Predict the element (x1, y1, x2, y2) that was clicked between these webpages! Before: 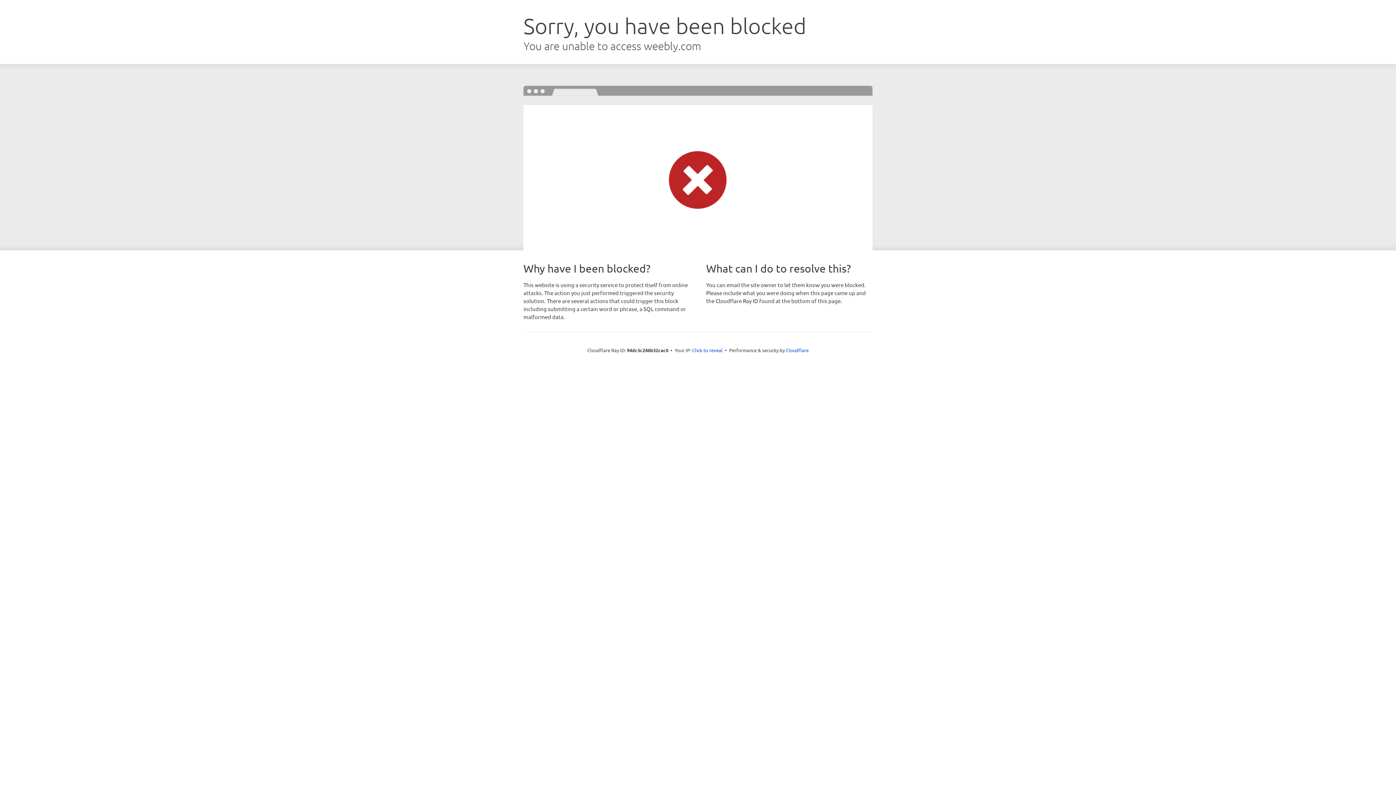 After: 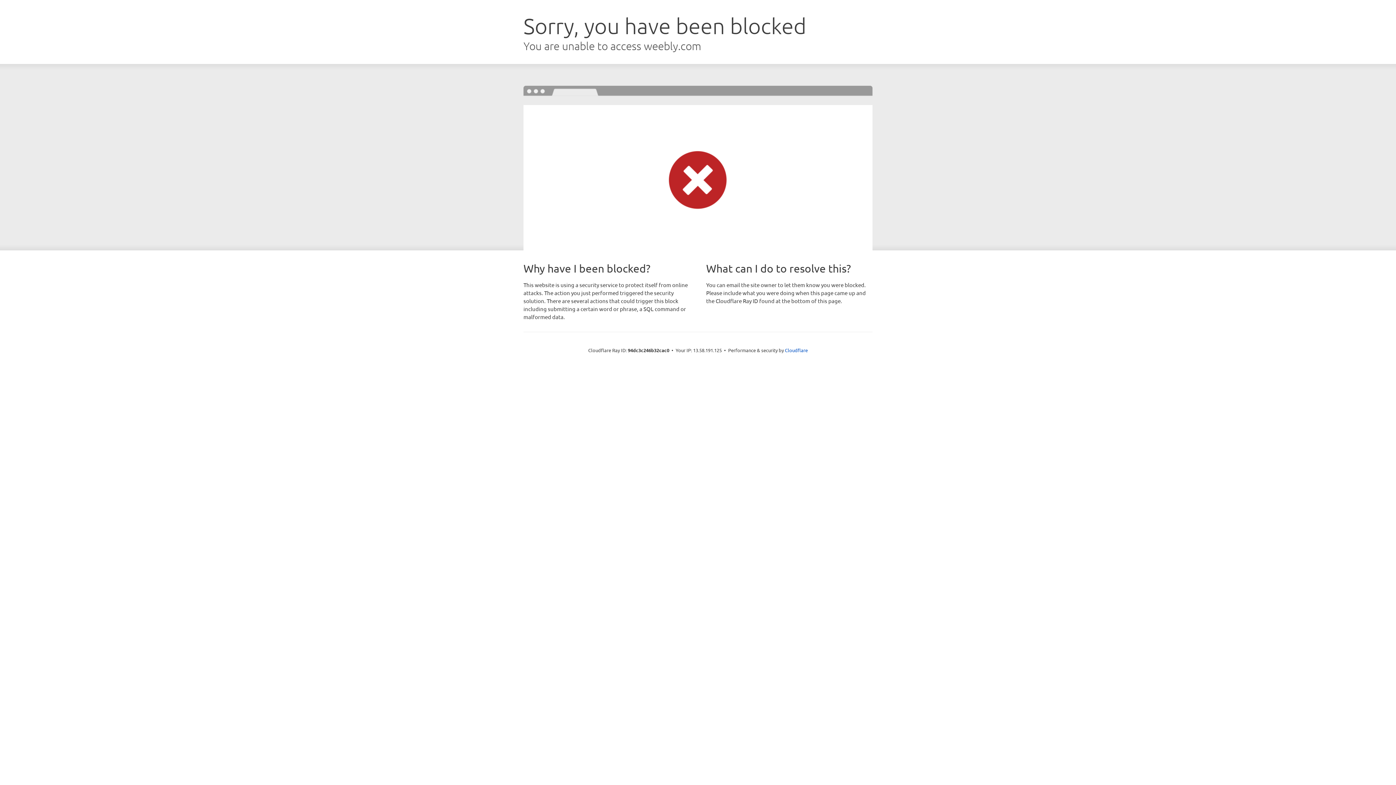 Action: label: Click to reveal bbox: (692, 346, 722, 353)